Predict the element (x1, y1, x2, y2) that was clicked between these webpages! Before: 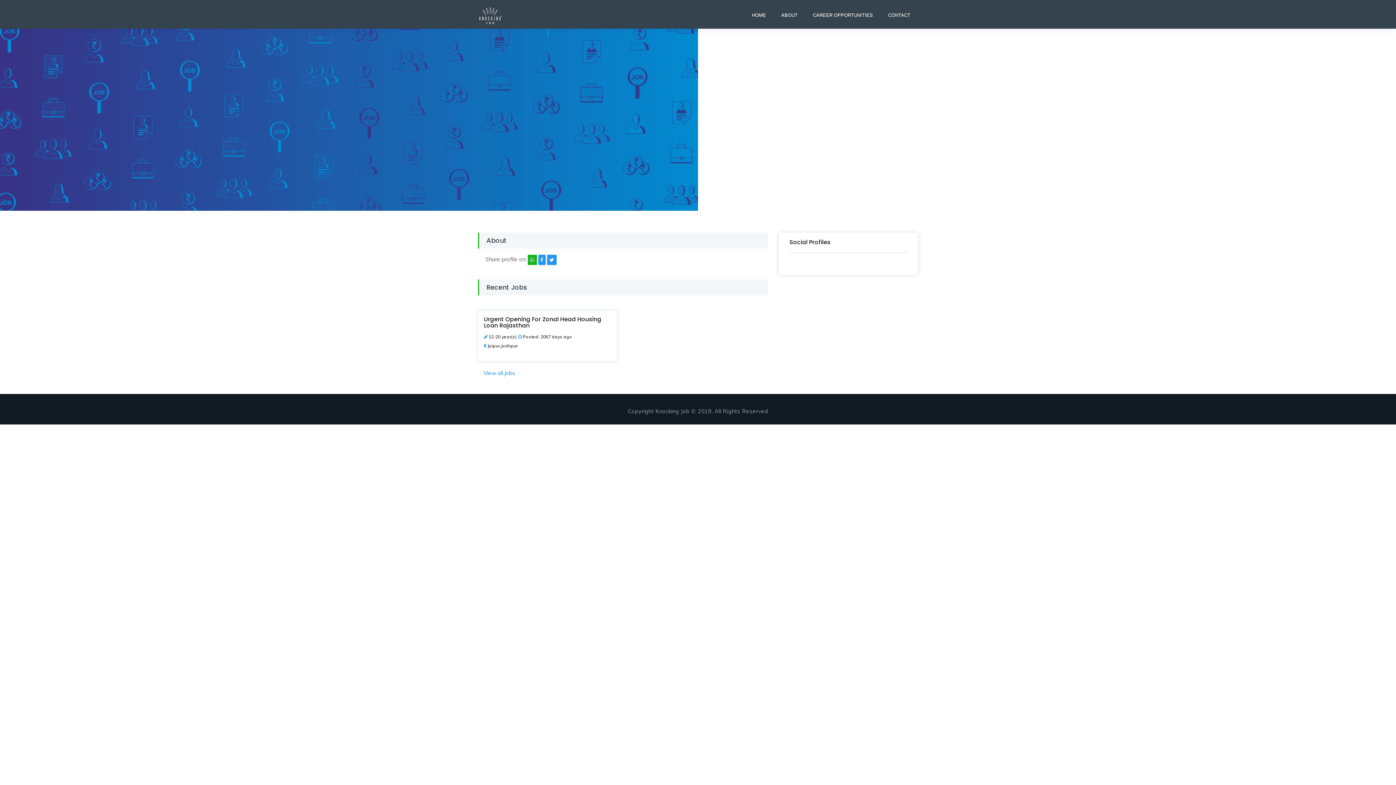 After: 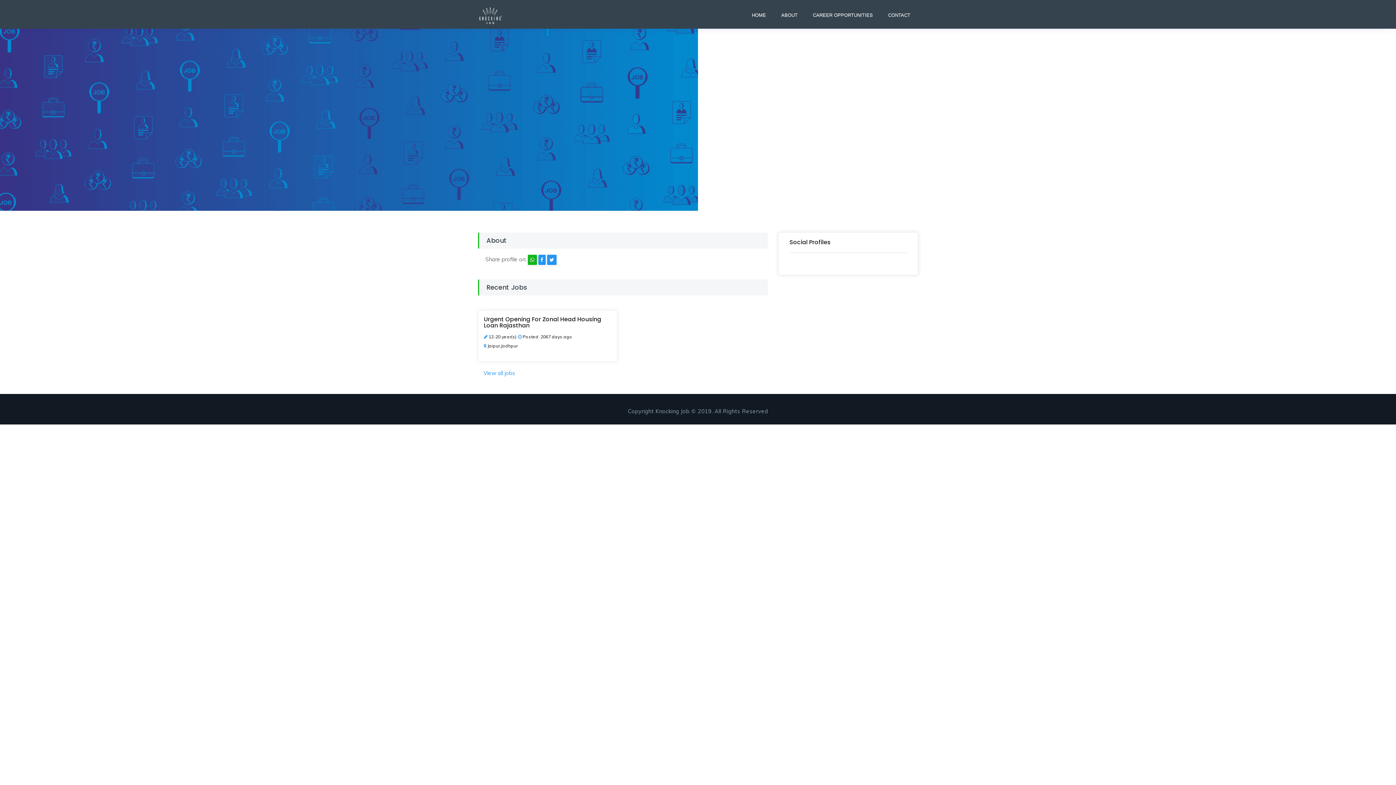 Action: label: HOME bbox: (748, 8, 769, 26)